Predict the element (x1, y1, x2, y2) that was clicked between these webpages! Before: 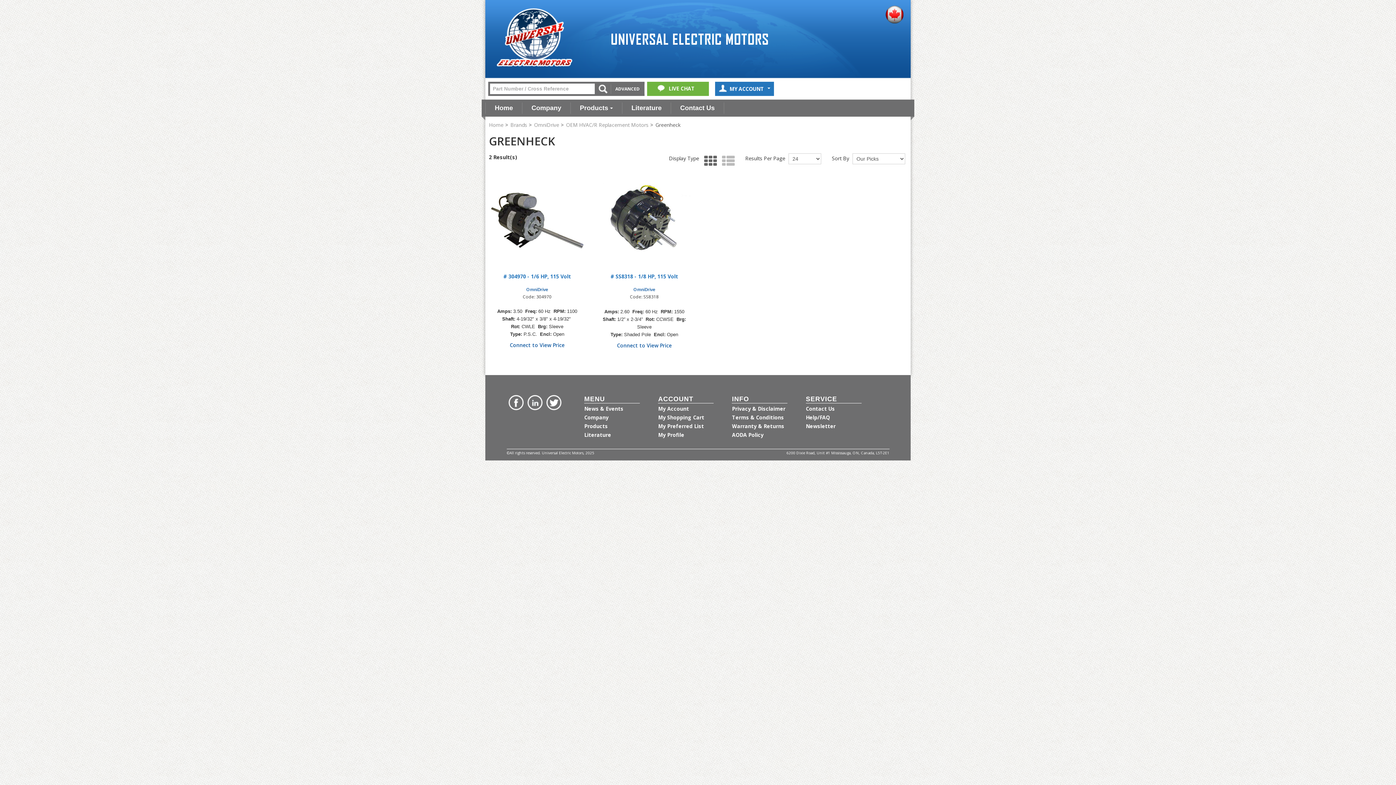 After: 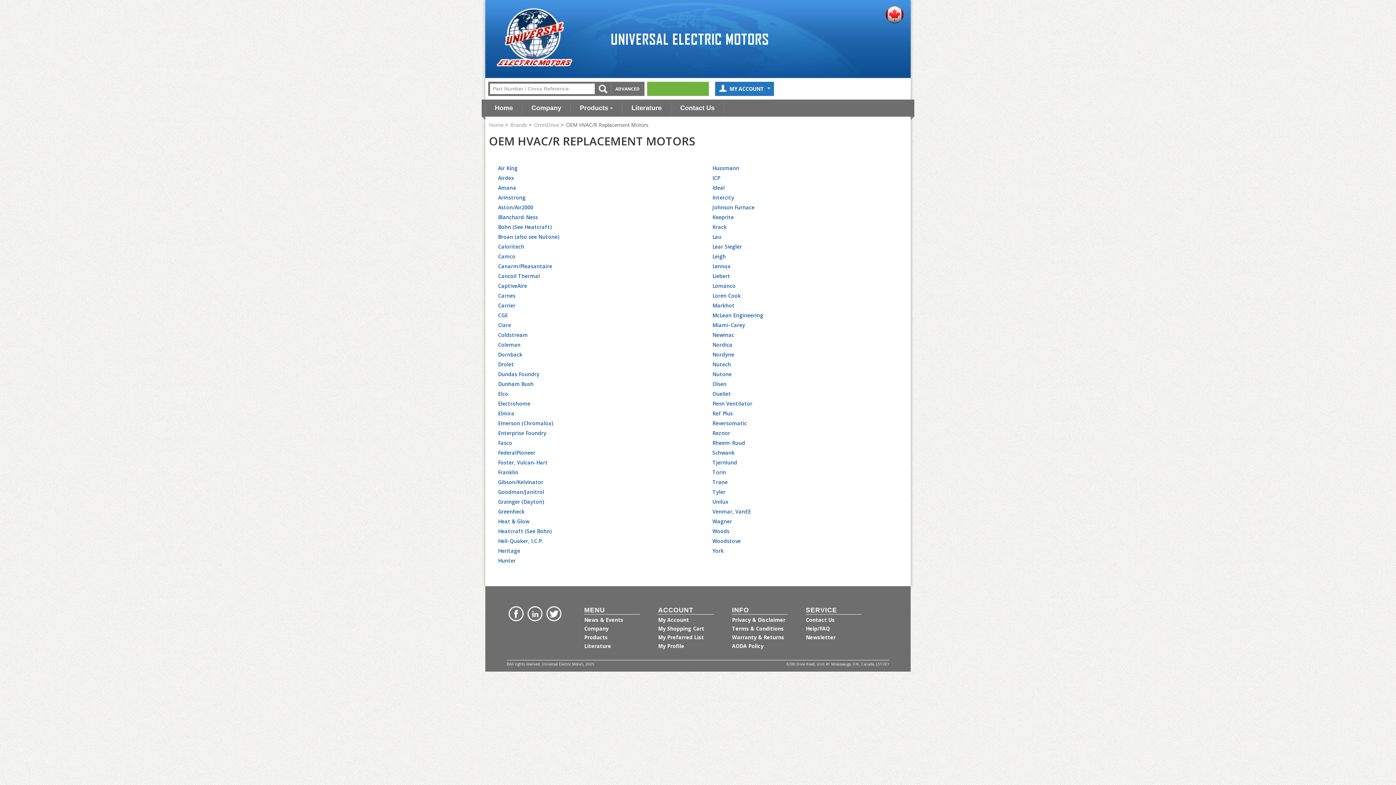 Action: label: OEM HVAC/R Replacement Motors bbox: (566, 121, 648, 128)